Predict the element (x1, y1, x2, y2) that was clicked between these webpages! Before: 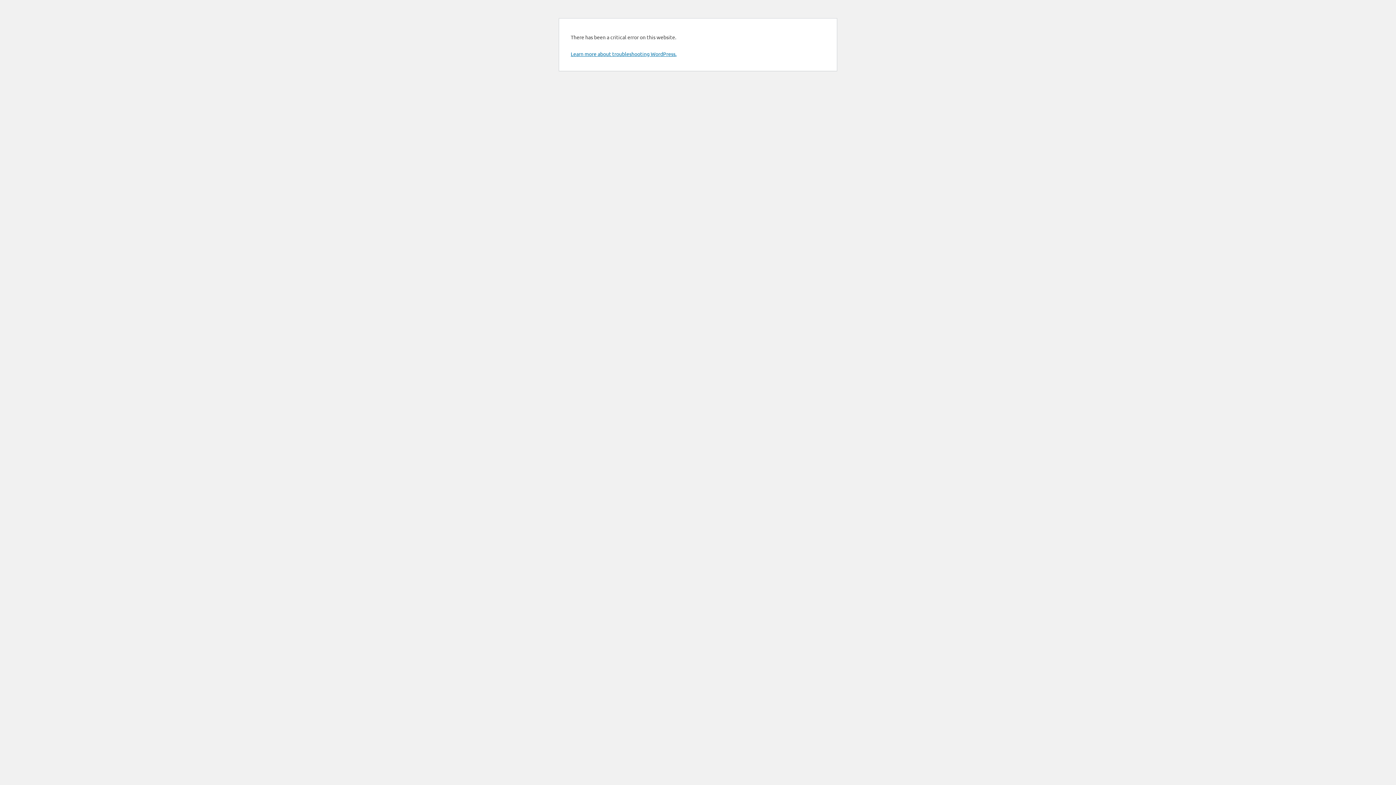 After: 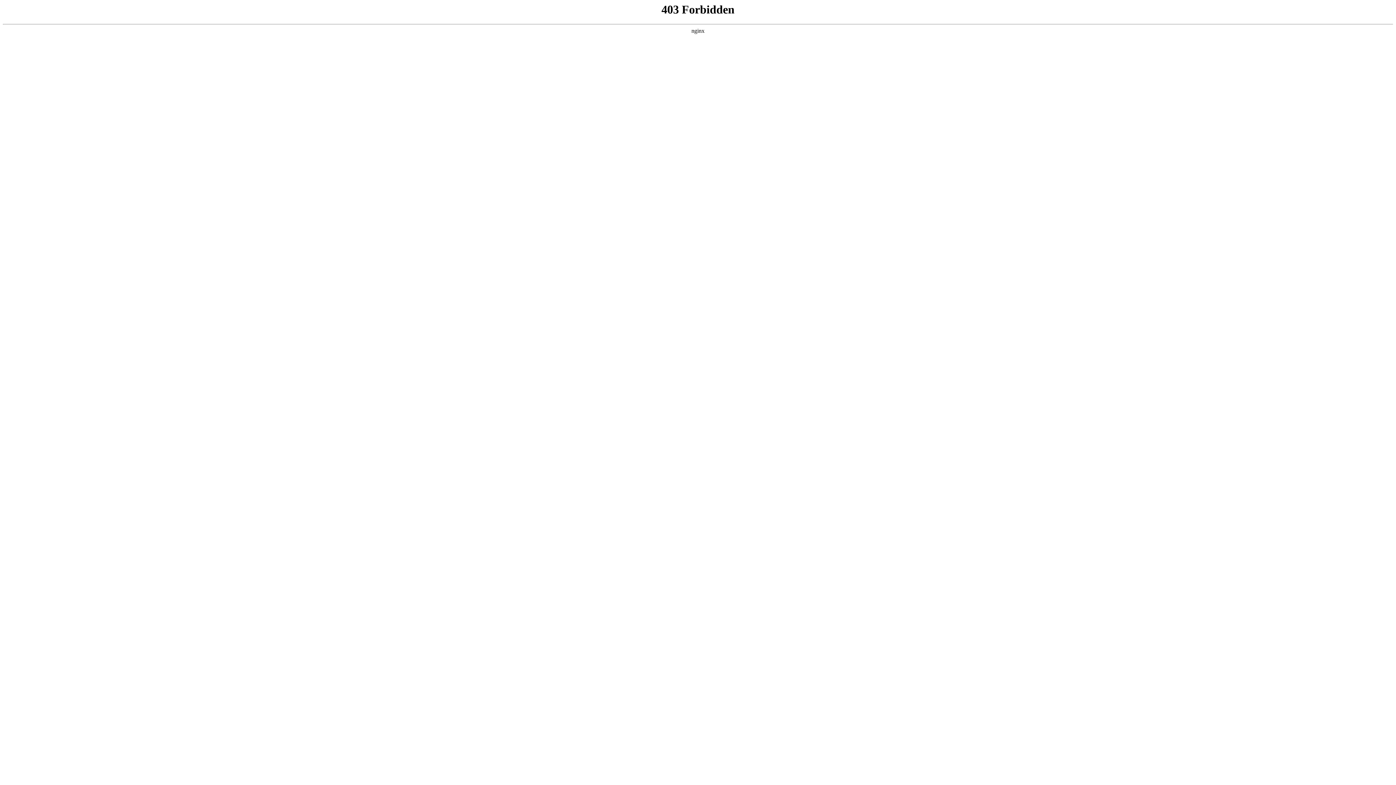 Action: label: Learn more about troubleshooting WordPress. bbox: (570, 50, 676, 57)